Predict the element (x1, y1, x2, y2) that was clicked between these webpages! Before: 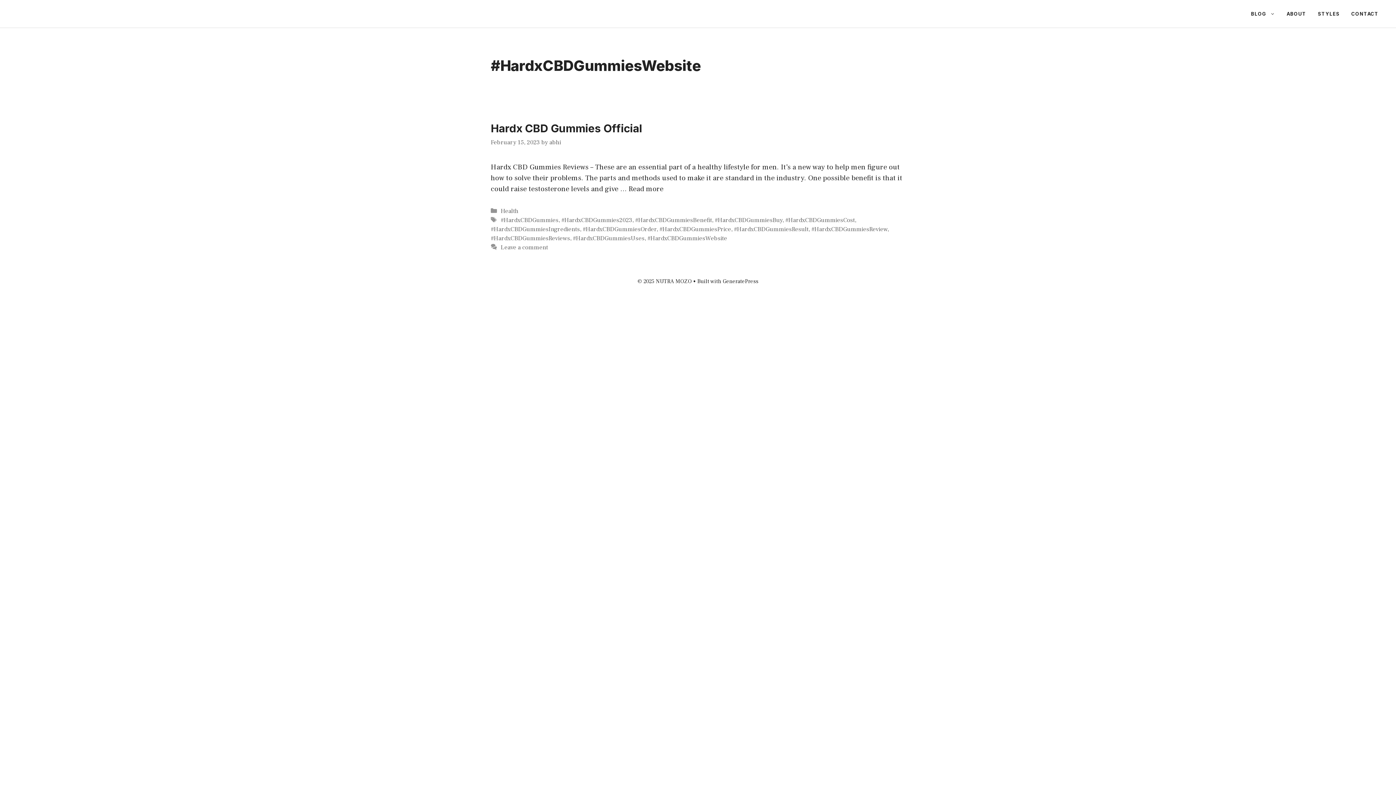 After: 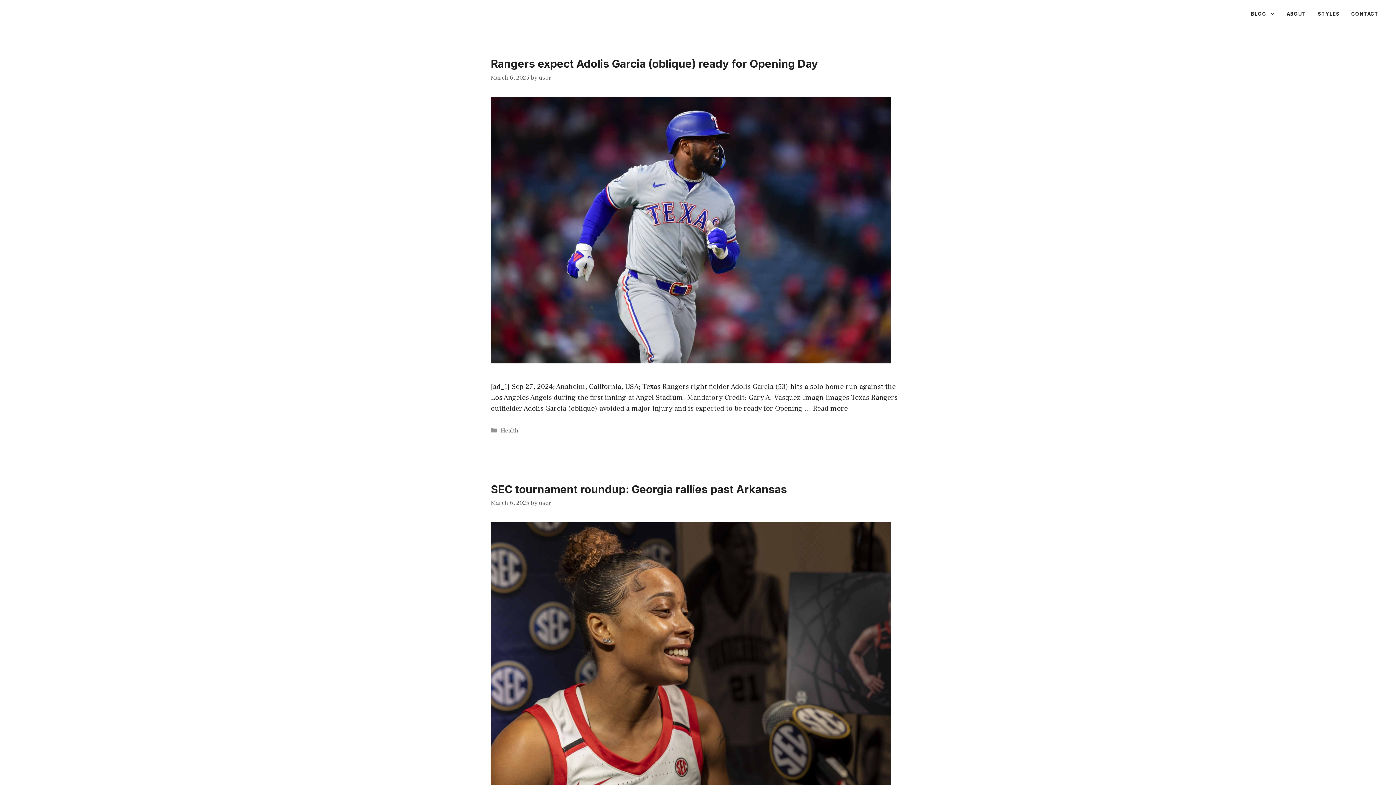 Action: label: BLOG bbox: (1245, 2, 1281, 24)